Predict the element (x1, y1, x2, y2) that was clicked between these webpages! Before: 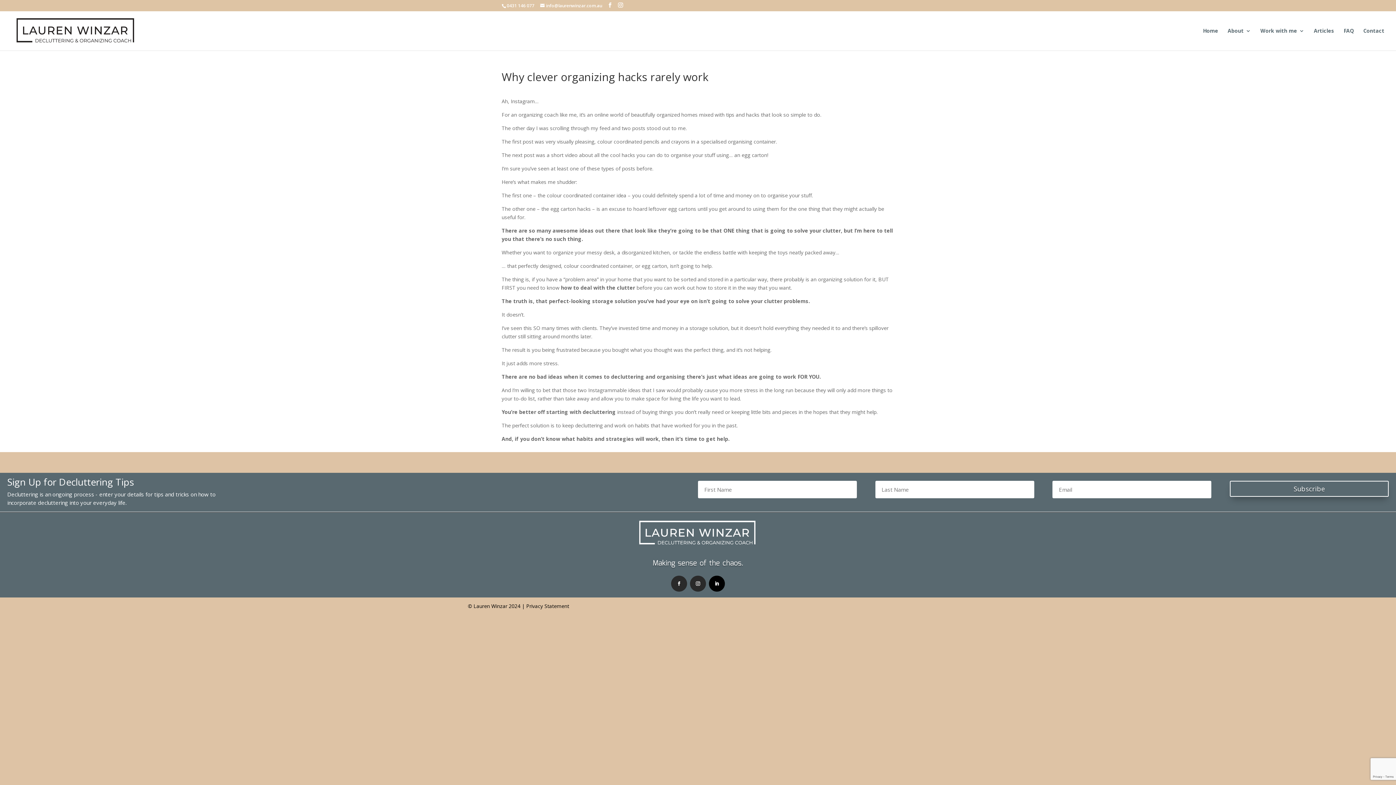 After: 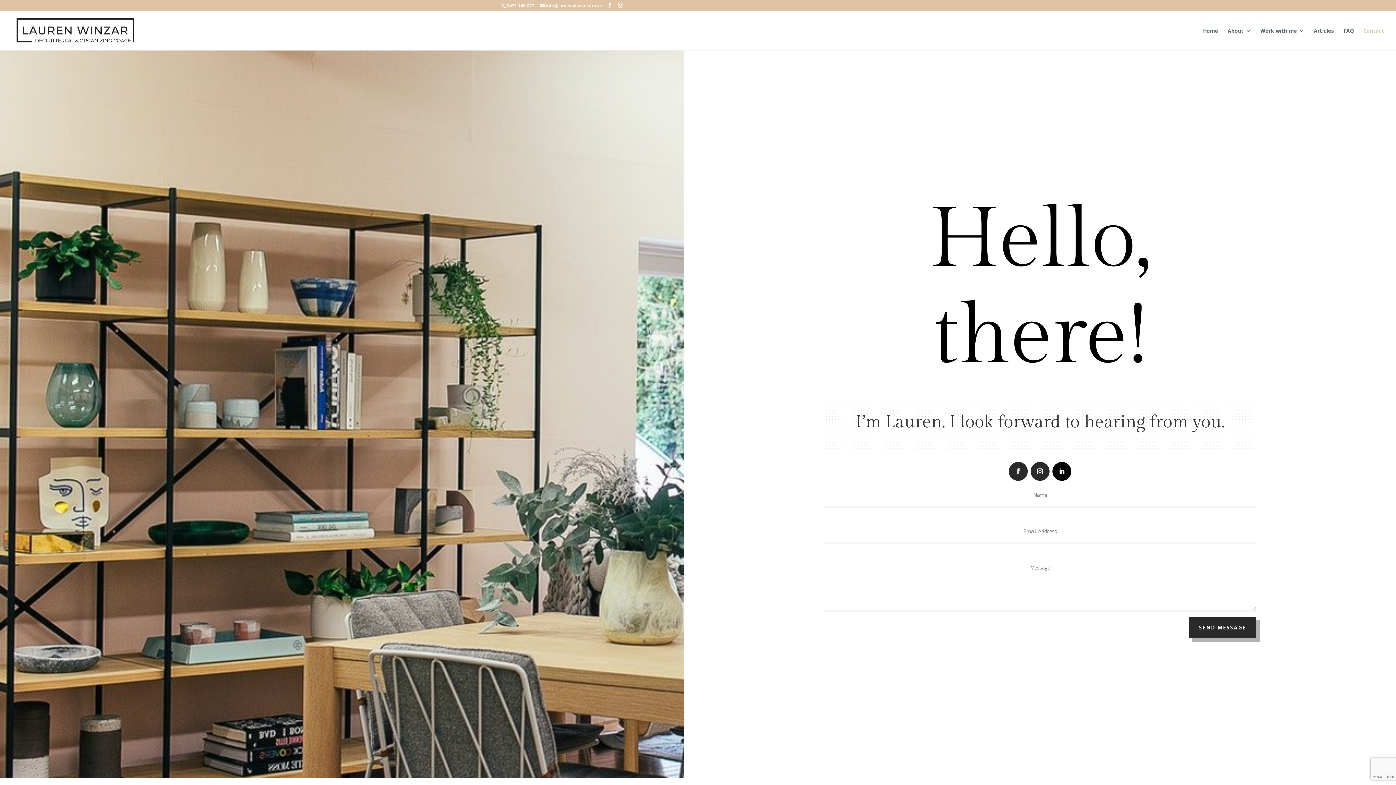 Action: label: Contact bbox: (1363, 28, 1384, 50)